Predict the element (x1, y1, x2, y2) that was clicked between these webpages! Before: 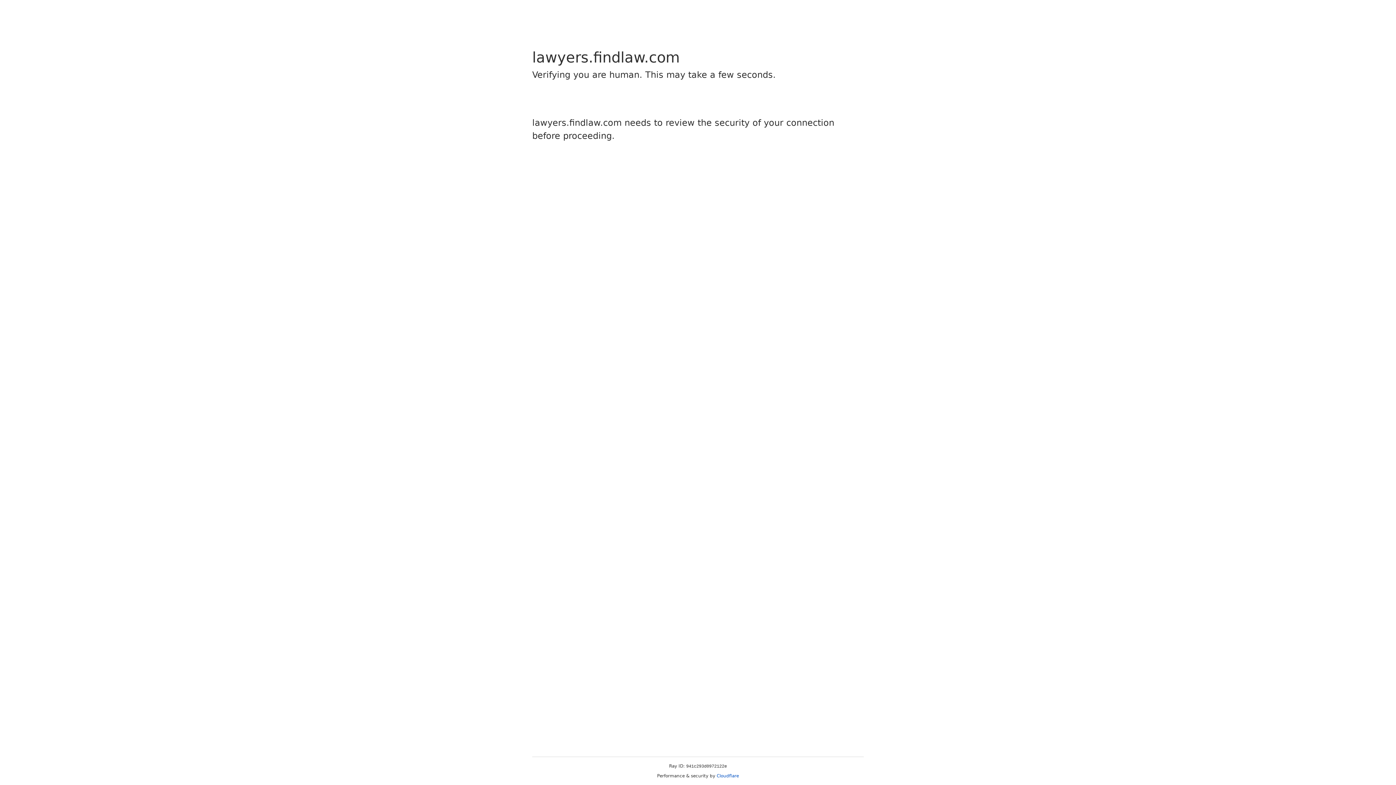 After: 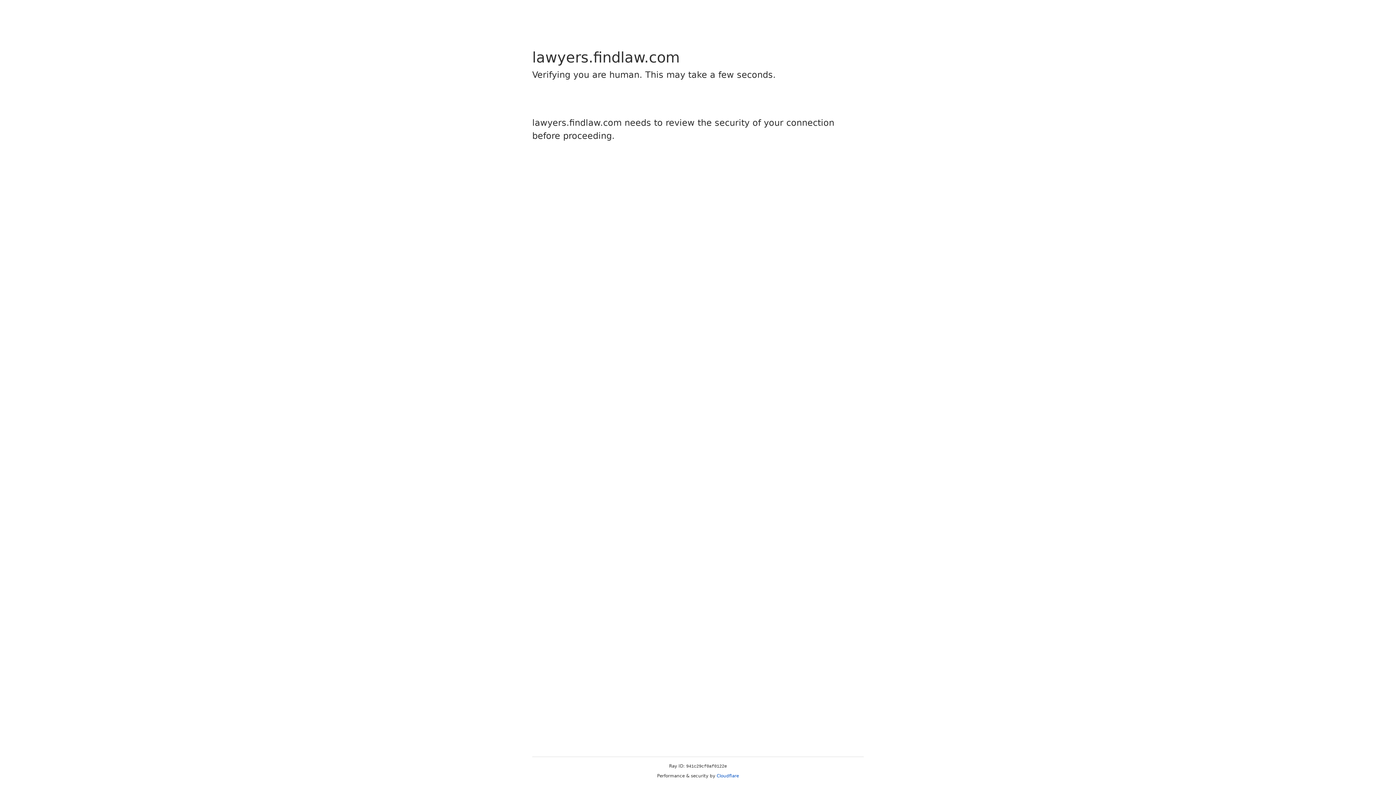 Action: label: Cloudflare bbox: (716, 773, 739, 778)